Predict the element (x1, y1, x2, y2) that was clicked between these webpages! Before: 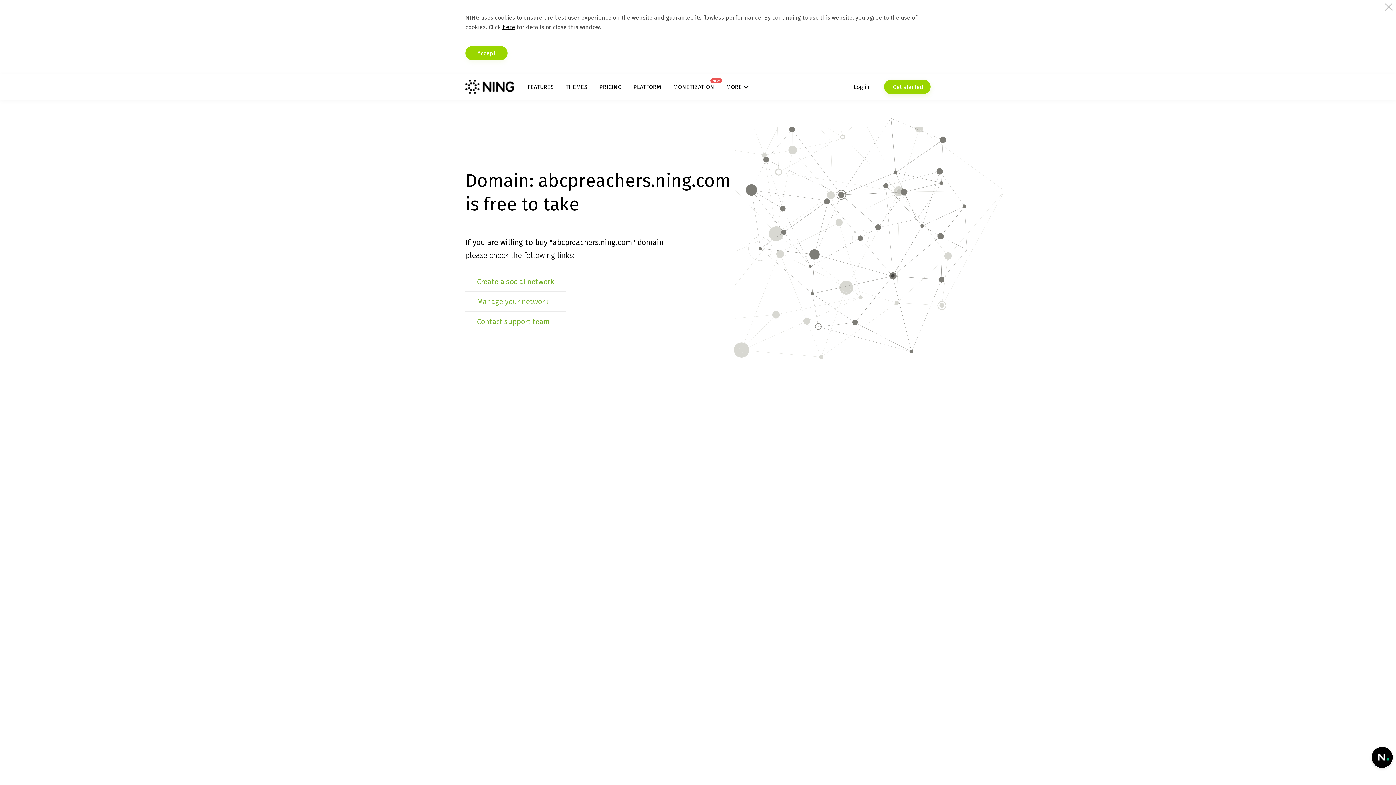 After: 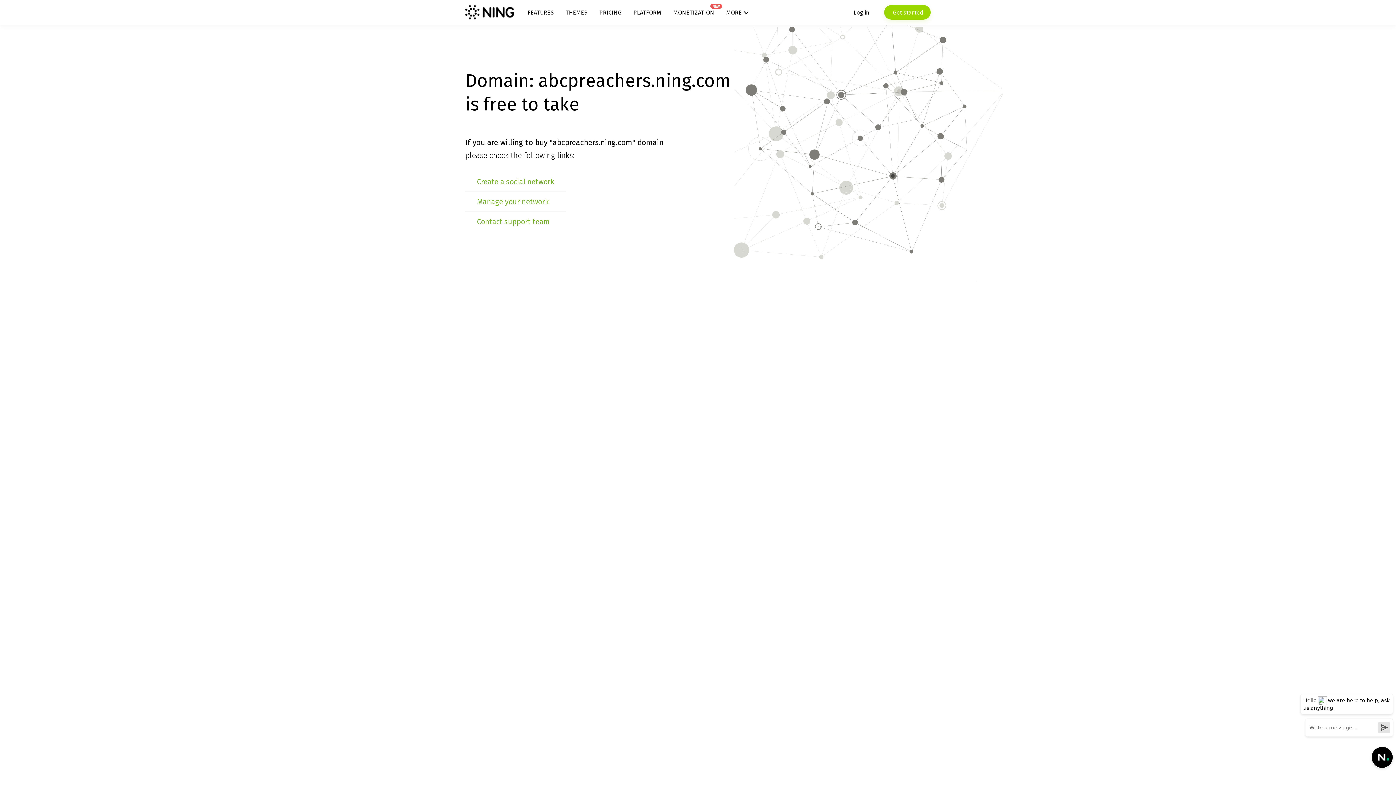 Action: label: Accept bbox: (465, 45, 507, 60)